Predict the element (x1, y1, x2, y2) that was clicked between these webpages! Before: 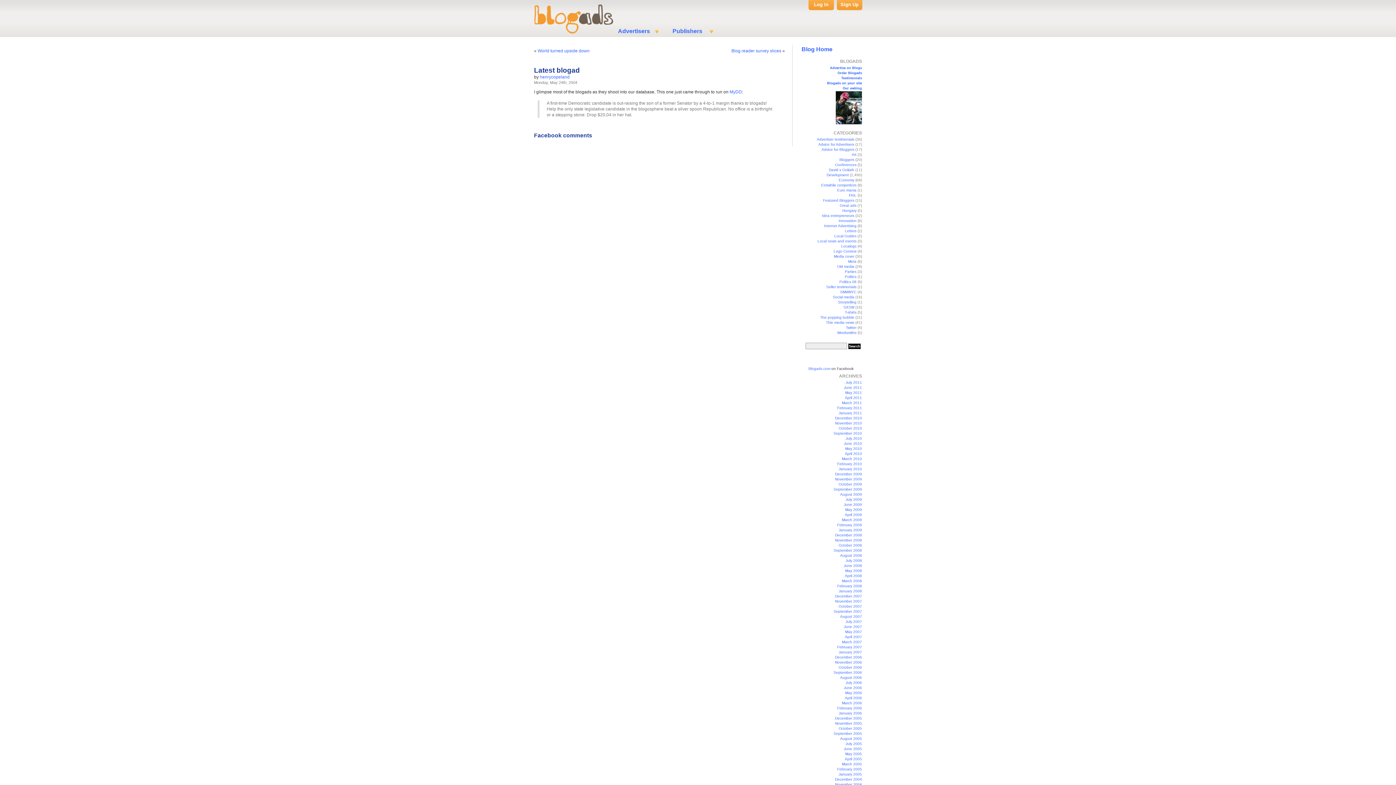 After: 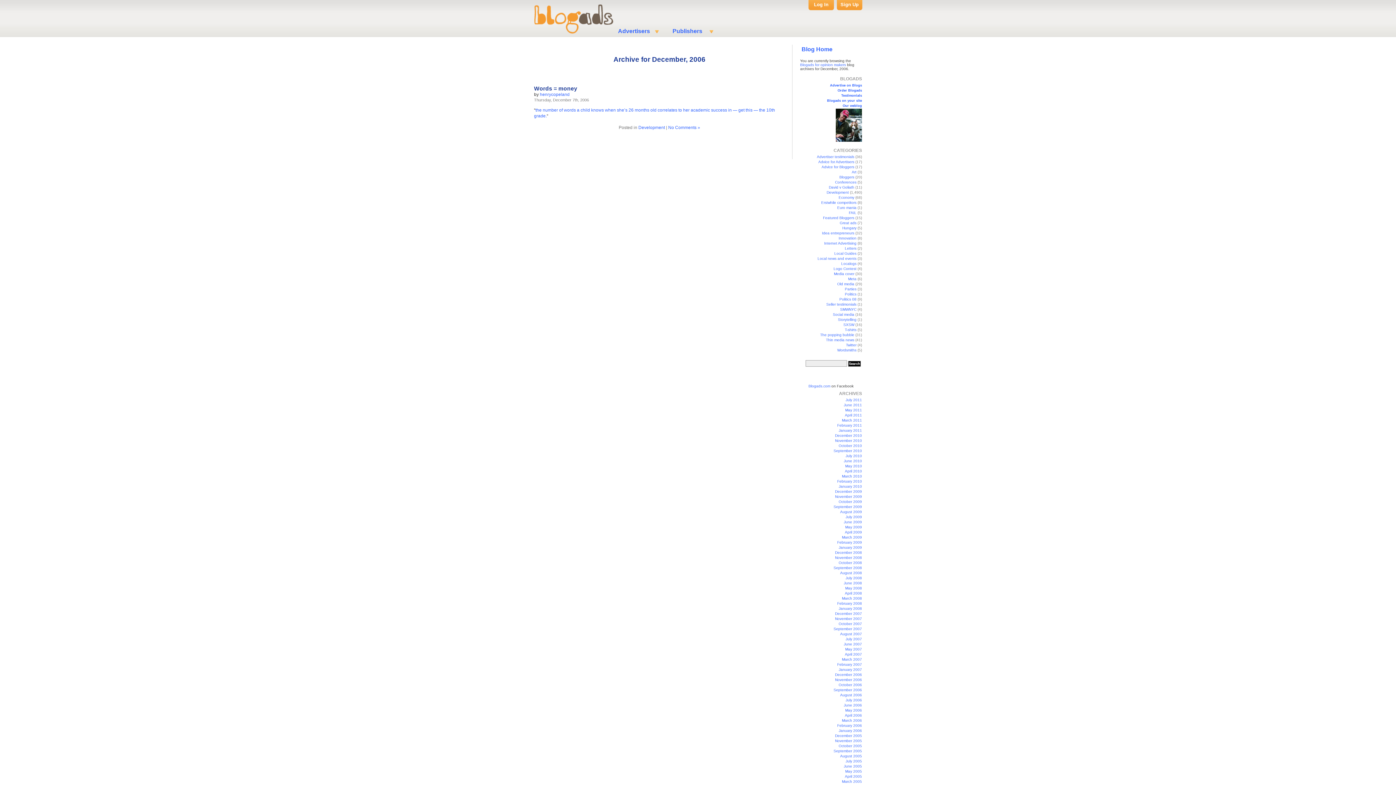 Action: bbox: (835, 655, 862, 659) label: December 2006